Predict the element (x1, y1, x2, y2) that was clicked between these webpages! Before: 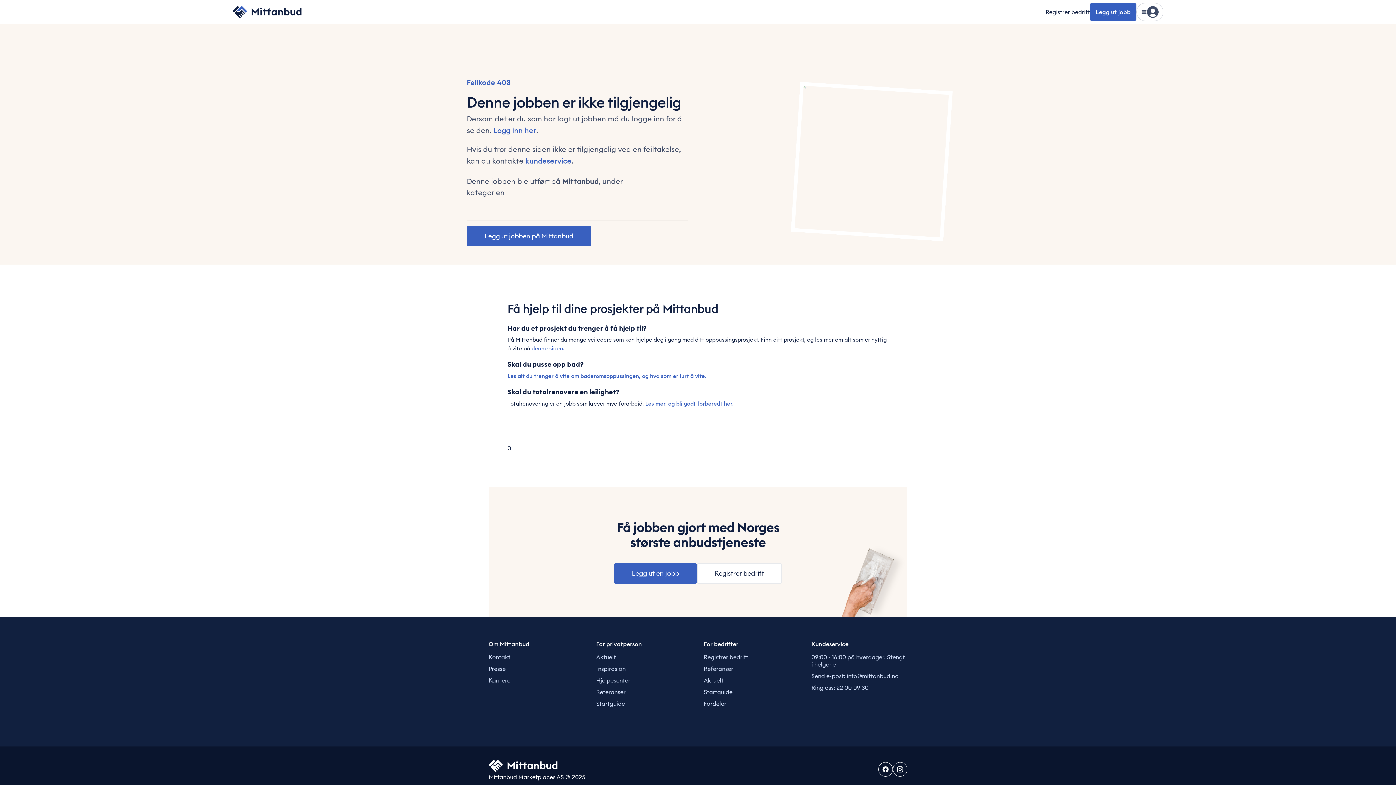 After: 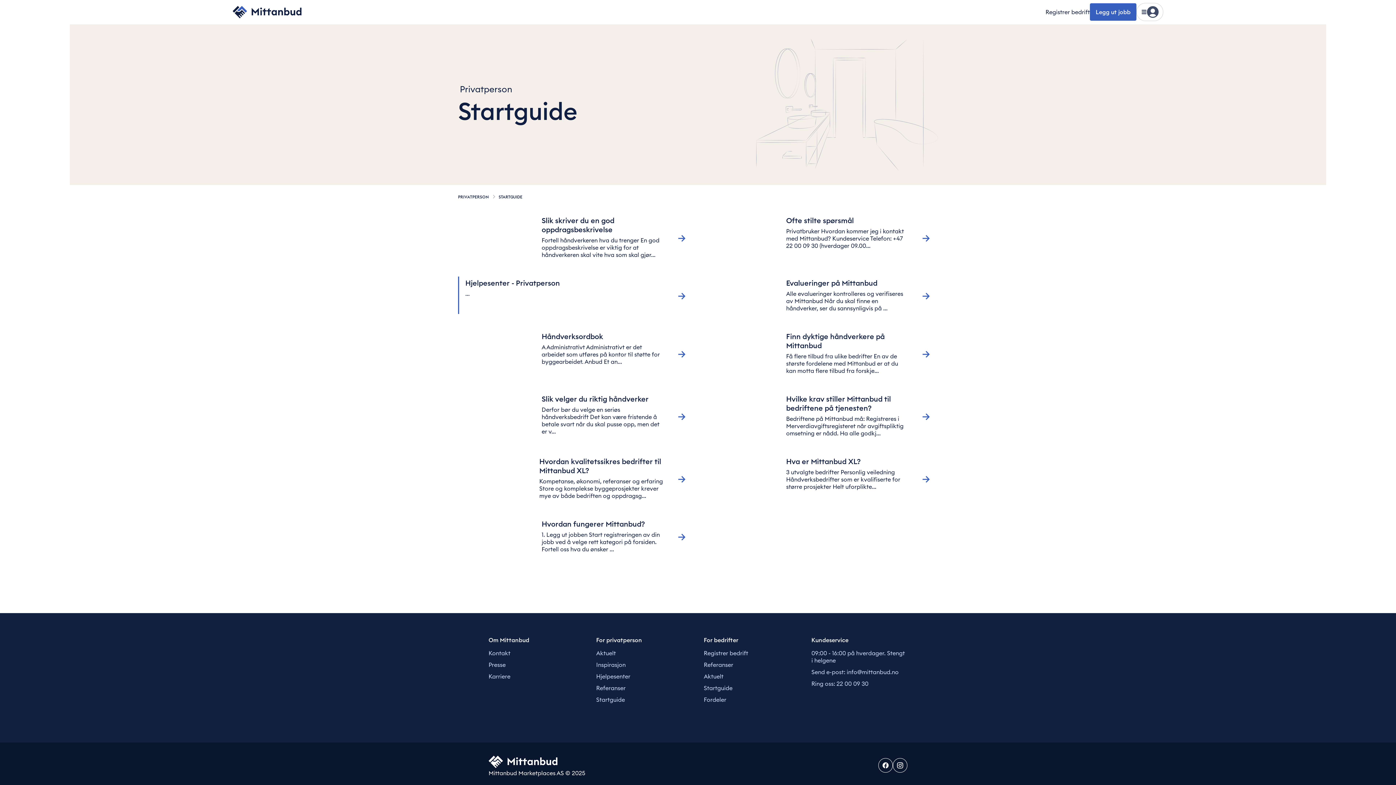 Action: bbox: (596, 700, 625, 707) label: Startguide